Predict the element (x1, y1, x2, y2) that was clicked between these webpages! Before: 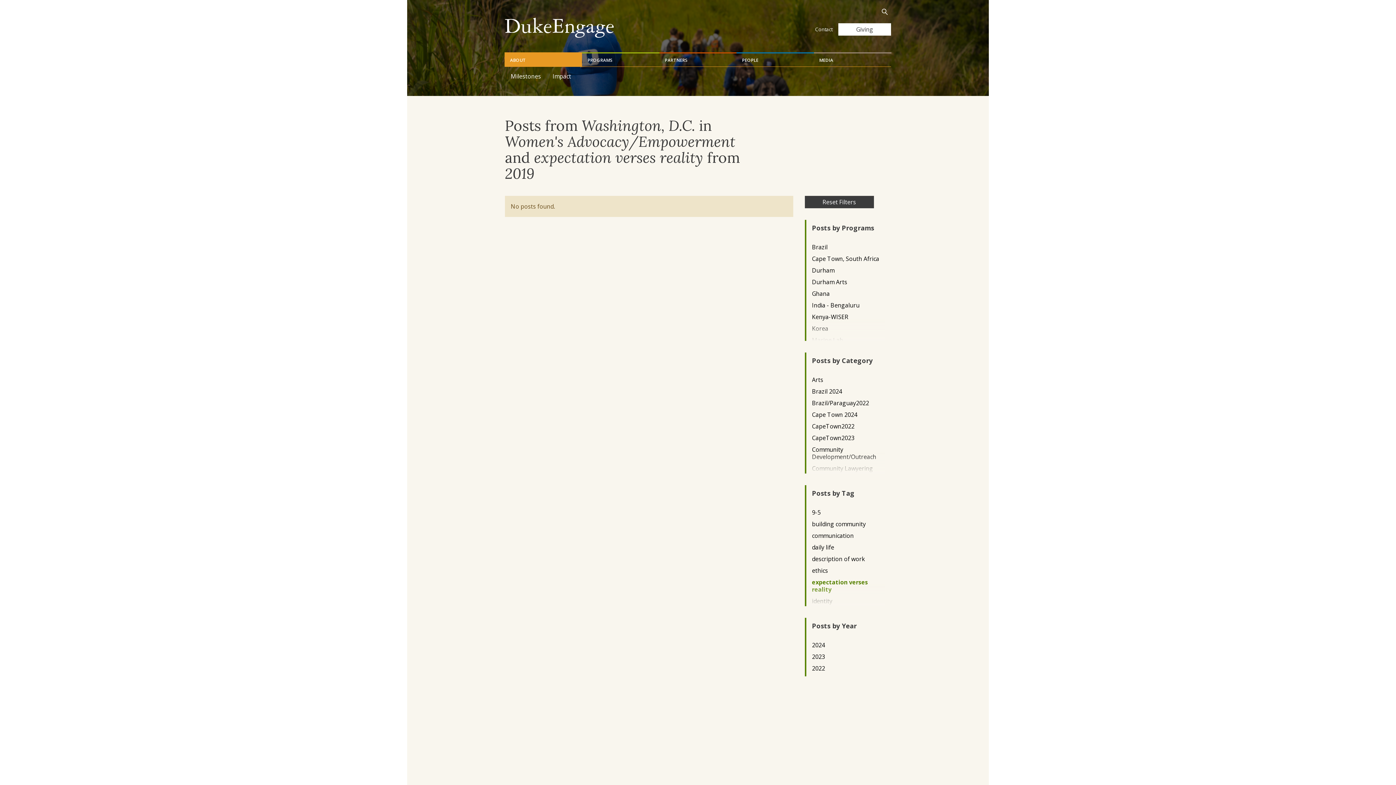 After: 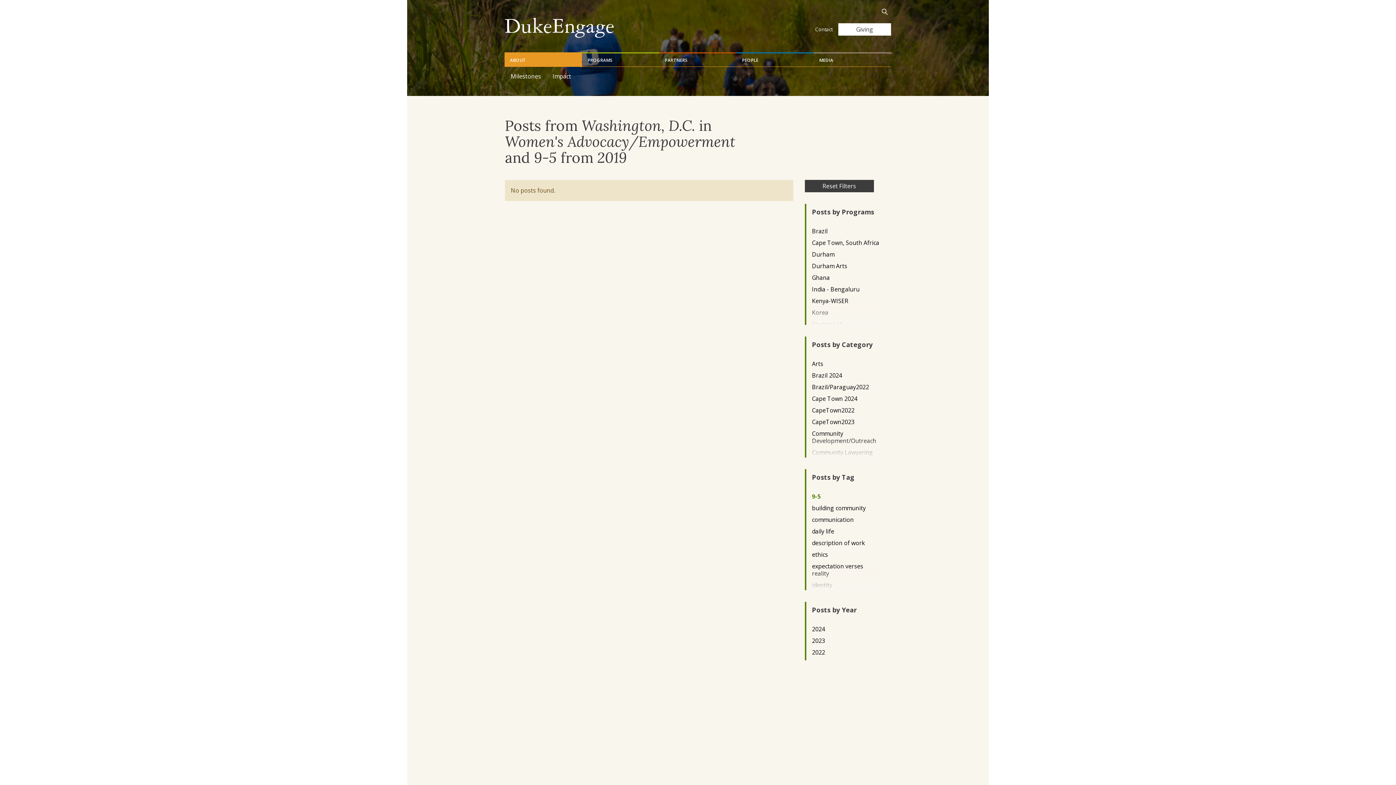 Action: bbox: (812, 508, 879, 516) label: 9-5